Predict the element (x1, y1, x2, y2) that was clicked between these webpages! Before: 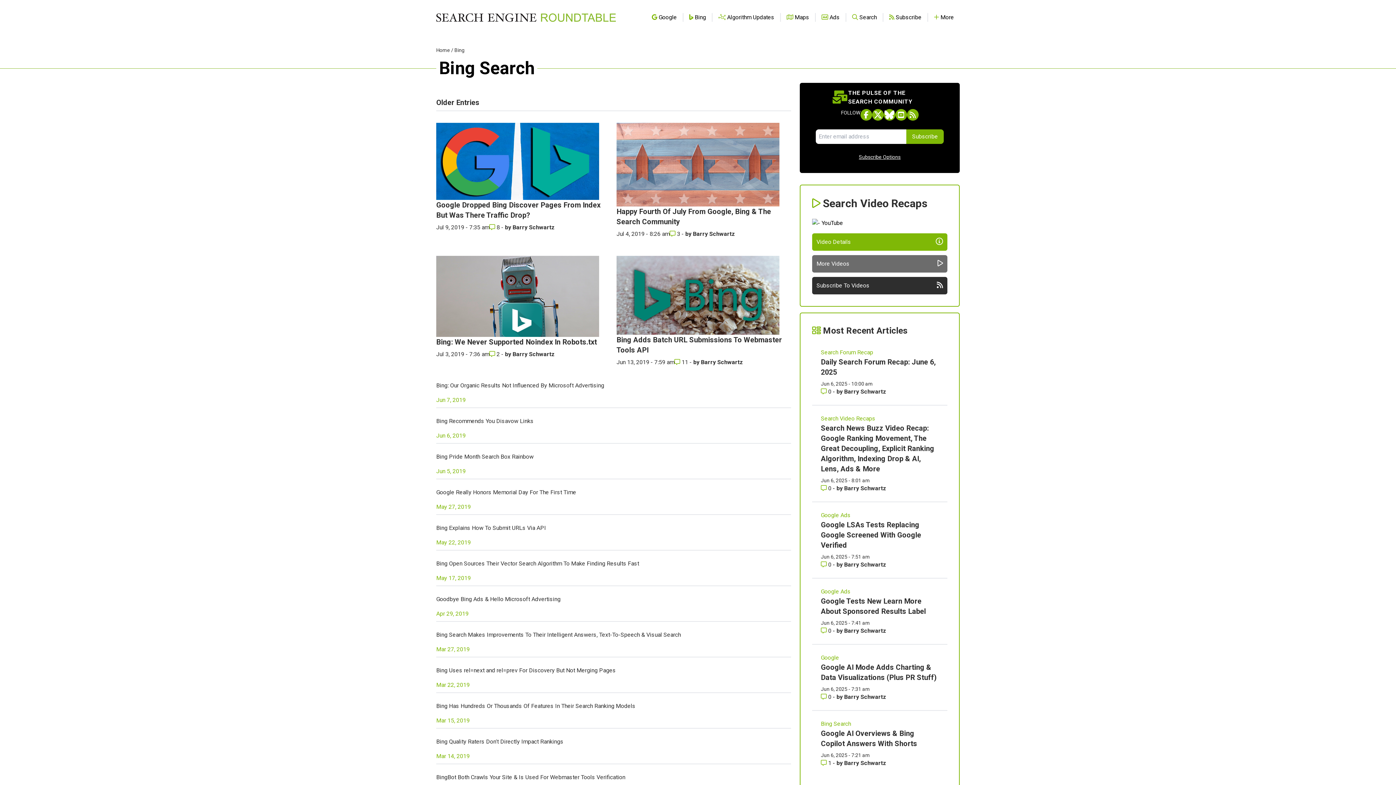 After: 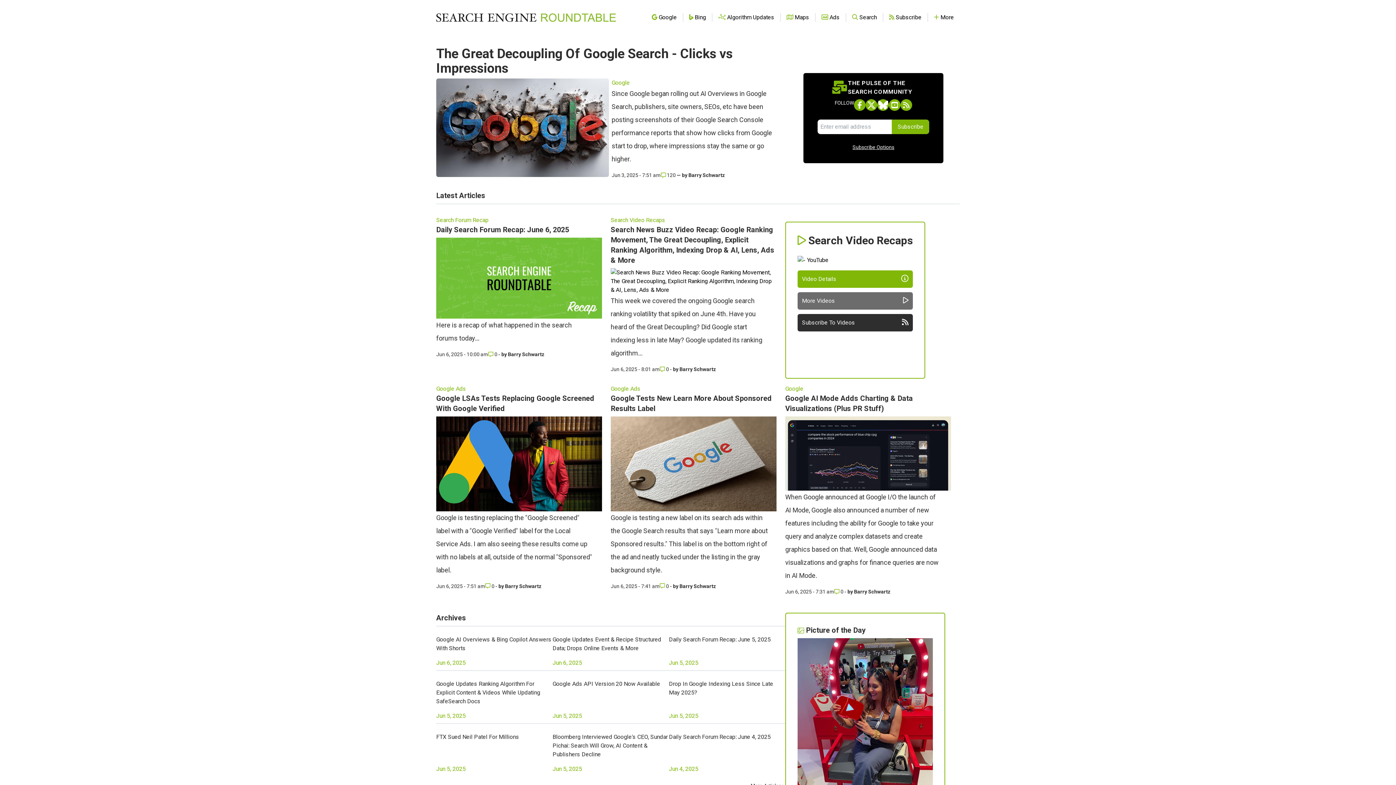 Action: label: Home bbox: (436, 47, 450, 53)